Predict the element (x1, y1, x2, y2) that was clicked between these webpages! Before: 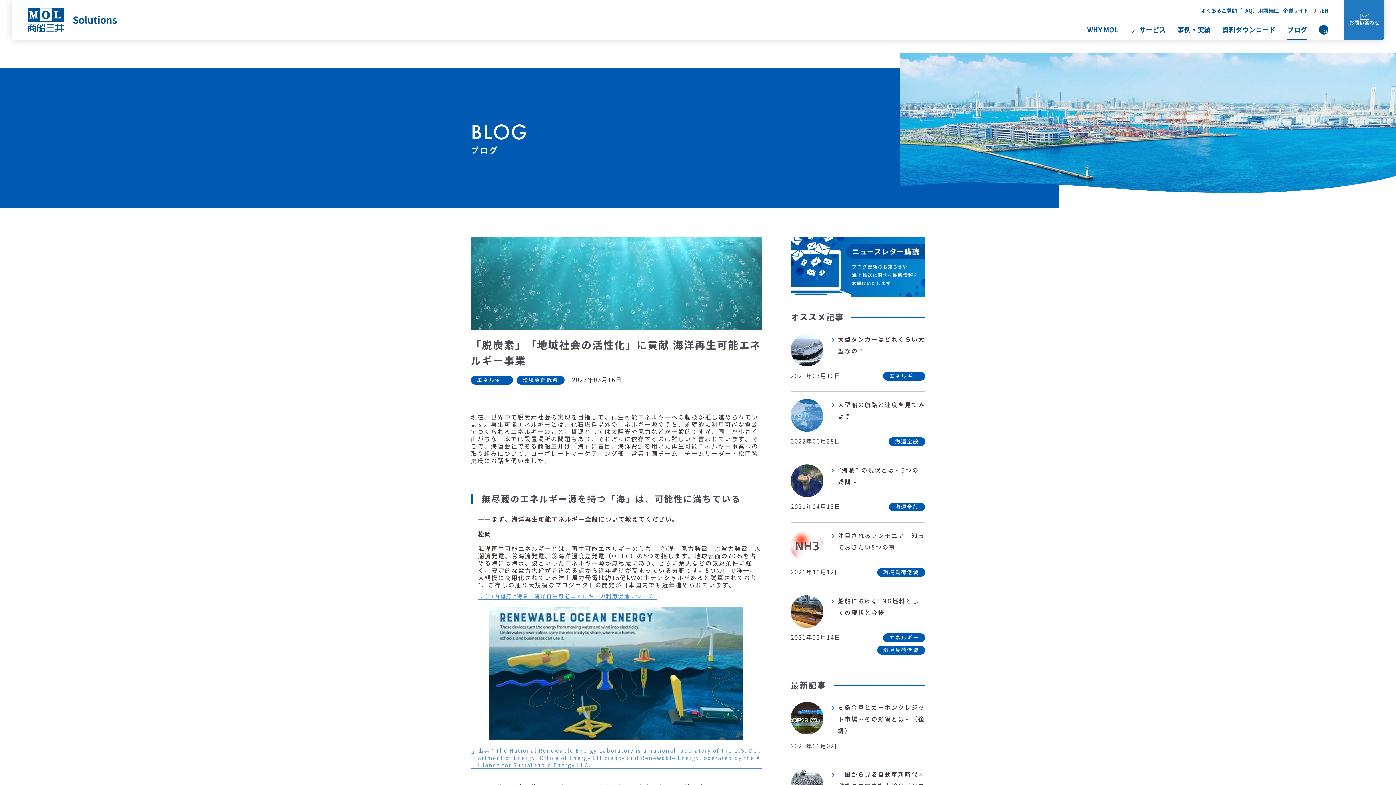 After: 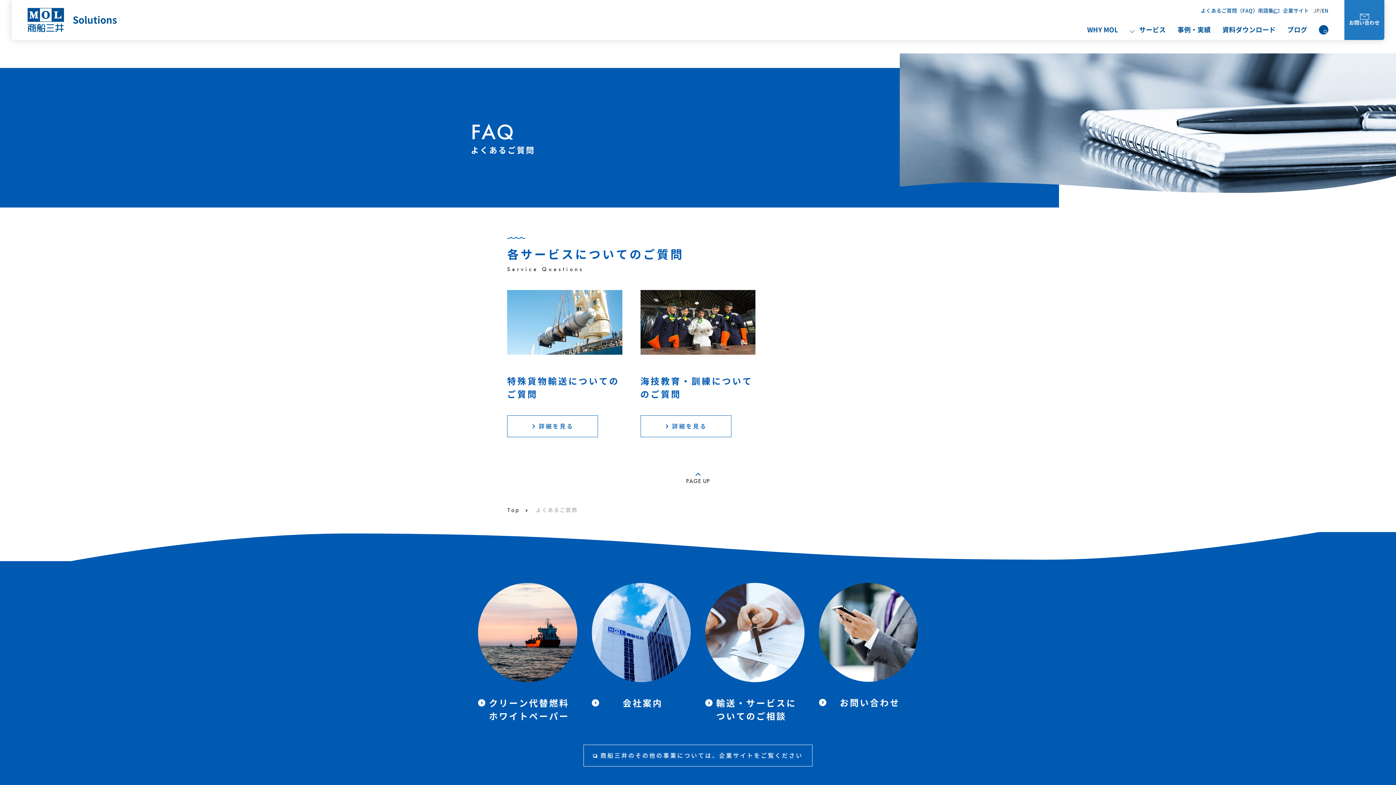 Action: bbox: (1201, 7, 1258, 14) label: よくあるご質問（FAQ）